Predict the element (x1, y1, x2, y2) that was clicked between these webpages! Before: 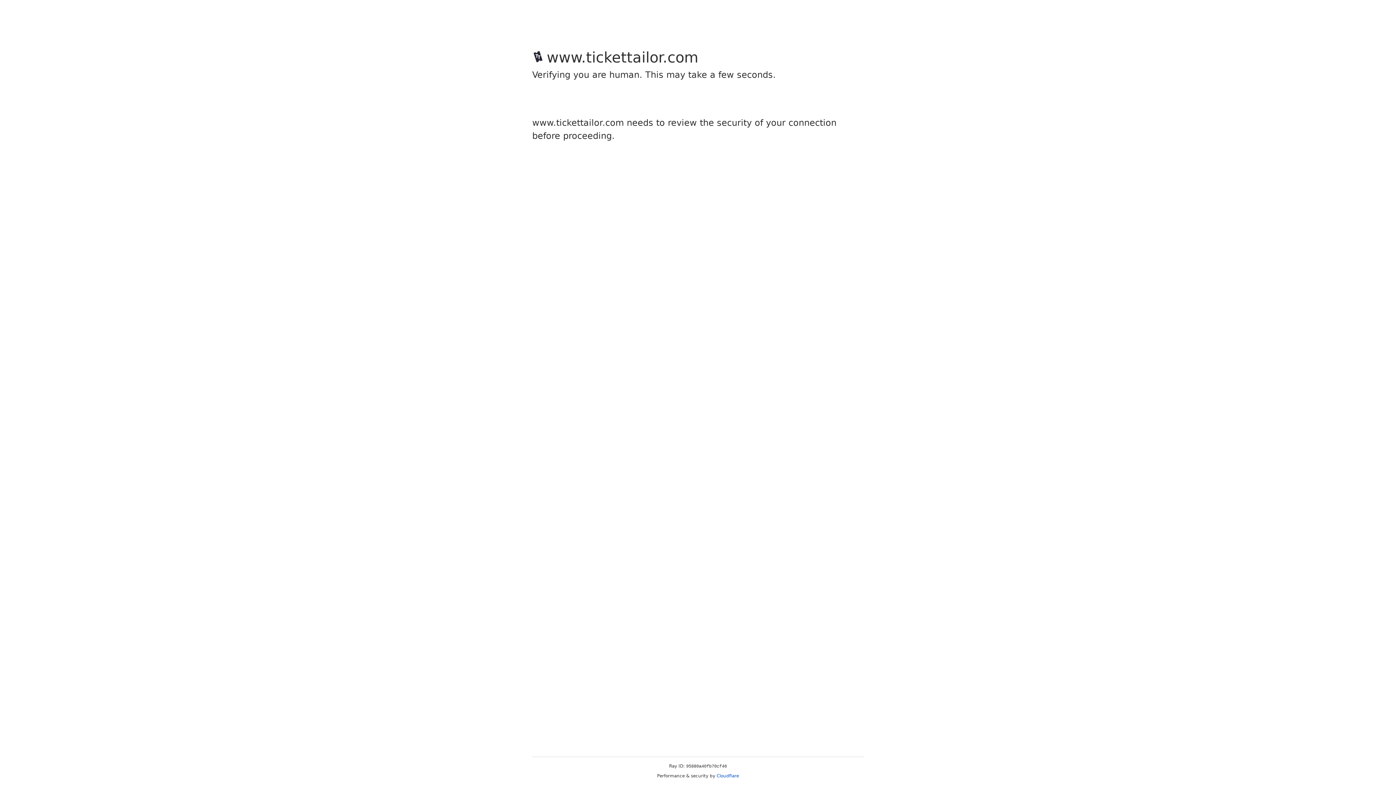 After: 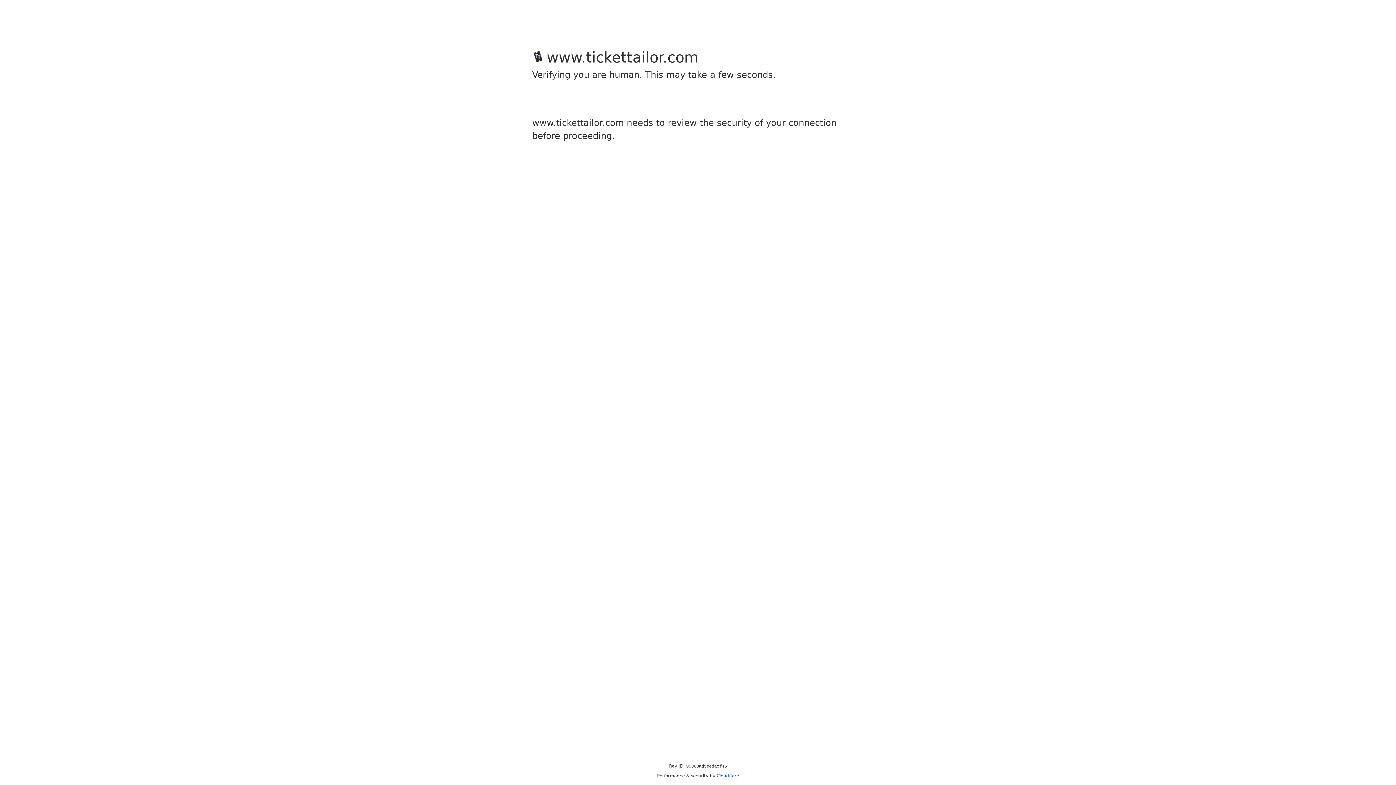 Action: bbox: (716, 773, 739, 778) label: Cloudflare